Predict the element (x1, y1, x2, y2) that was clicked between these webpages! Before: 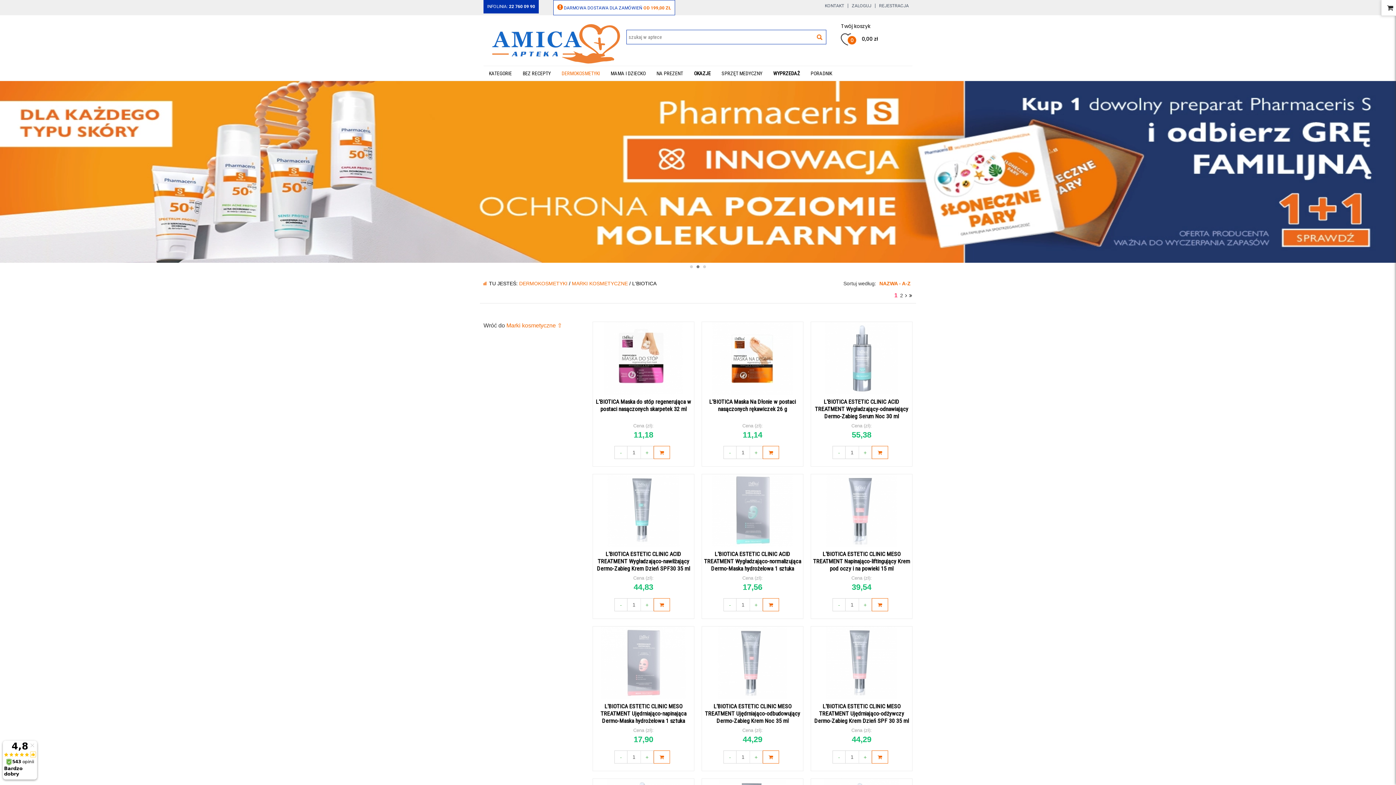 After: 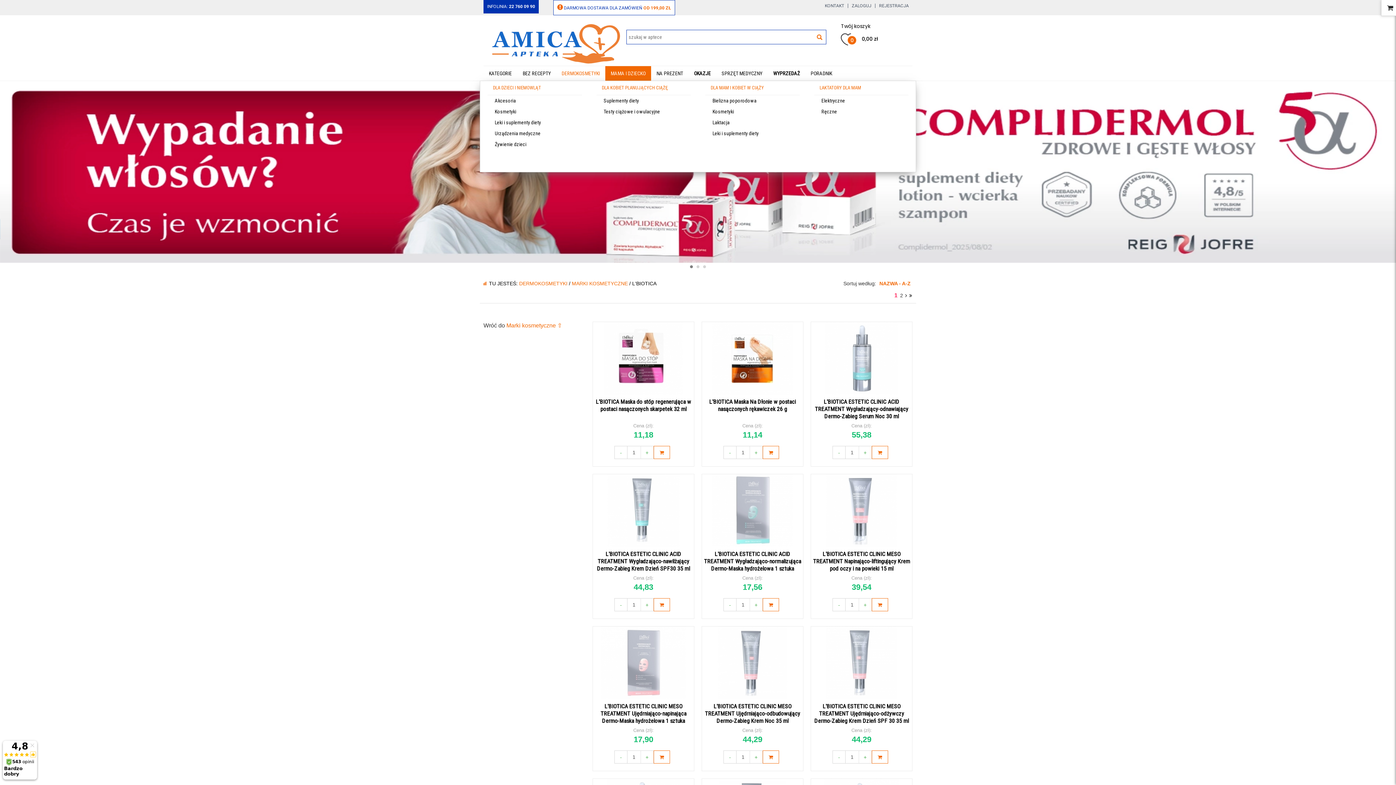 Action: bbox: (605, 66, 651, 80) label: MAMA I DZIECKO